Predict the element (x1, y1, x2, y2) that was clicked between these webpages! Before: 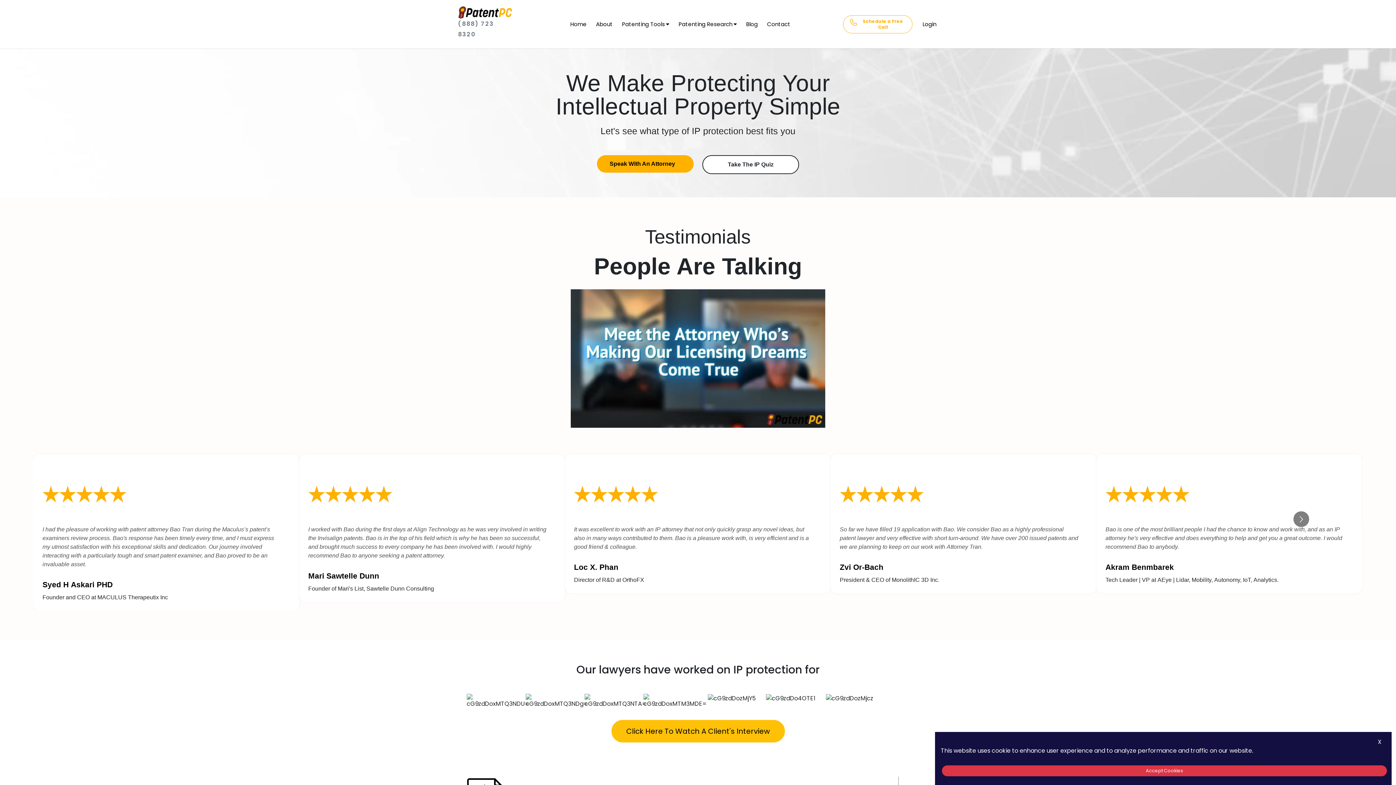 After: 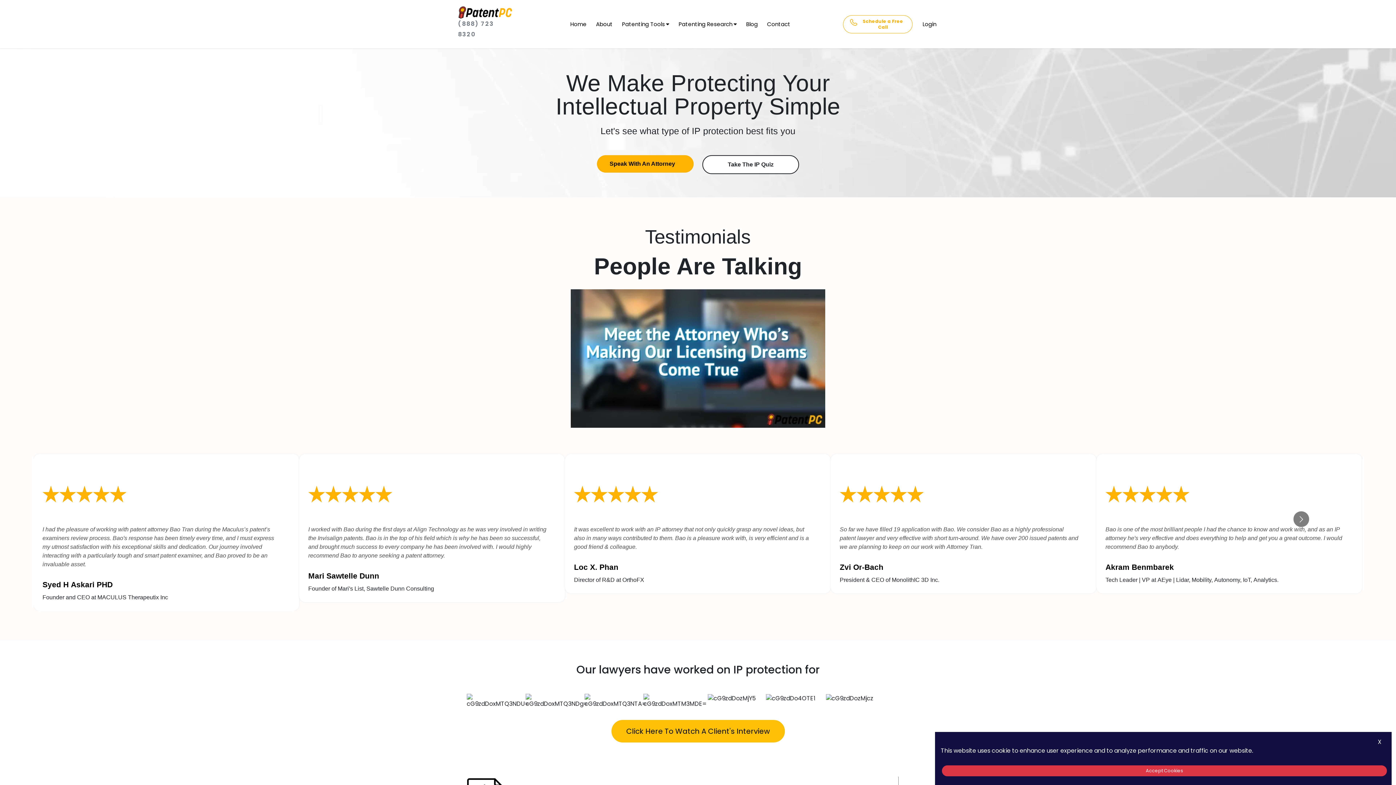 Action: label: Login bbox: (916, 12, 937, 24)